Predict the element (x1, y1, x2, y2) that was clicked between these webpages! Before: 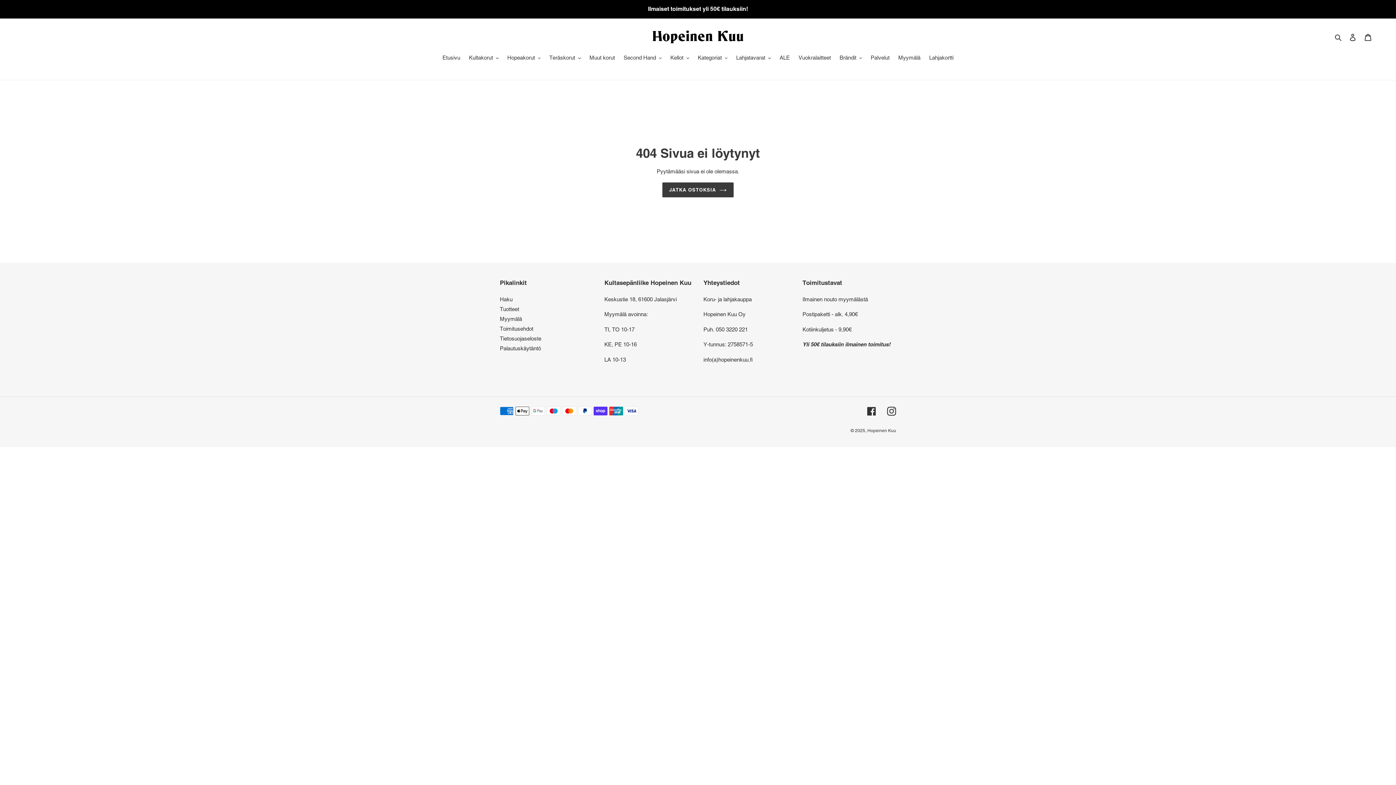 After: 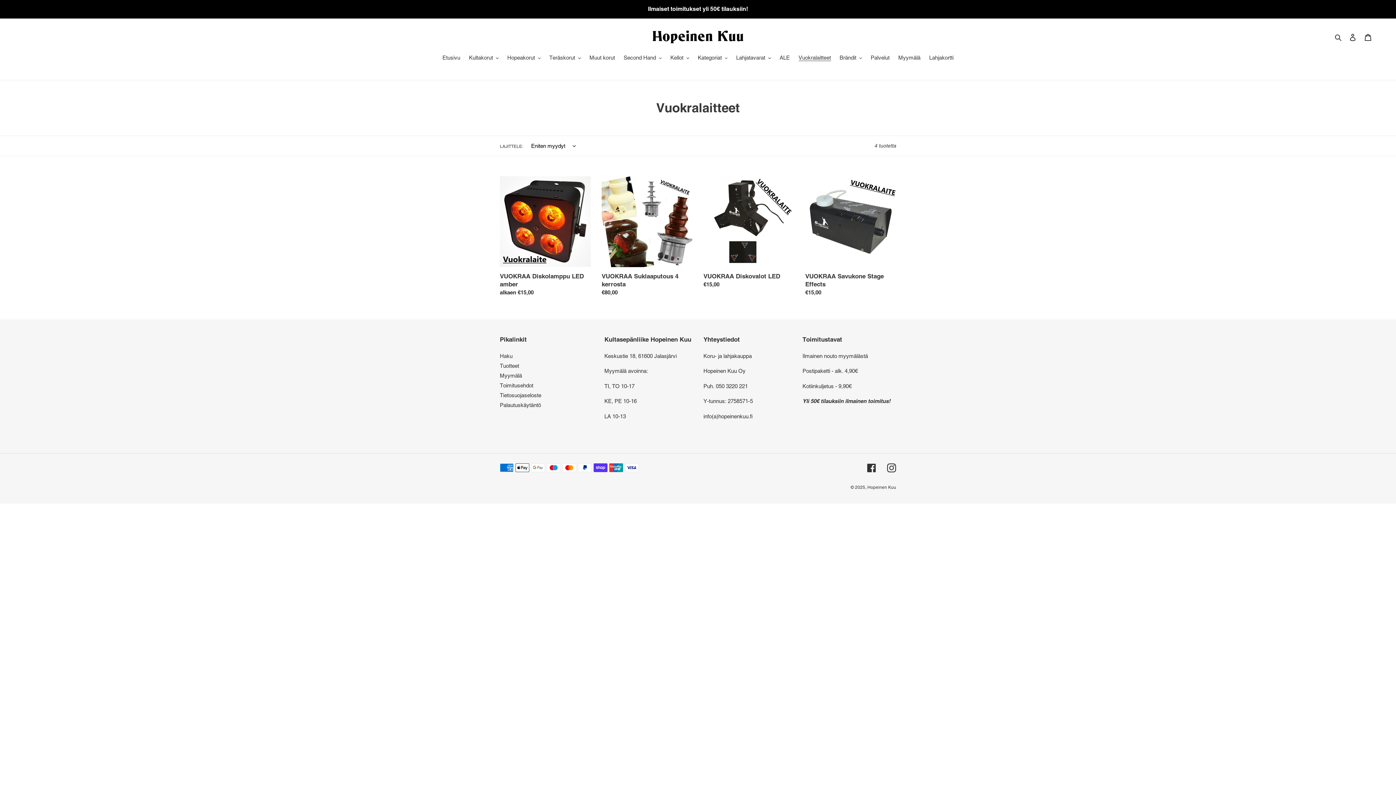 Action: bbox: (795, 53, 834, 62) label: Vuokralaitteet